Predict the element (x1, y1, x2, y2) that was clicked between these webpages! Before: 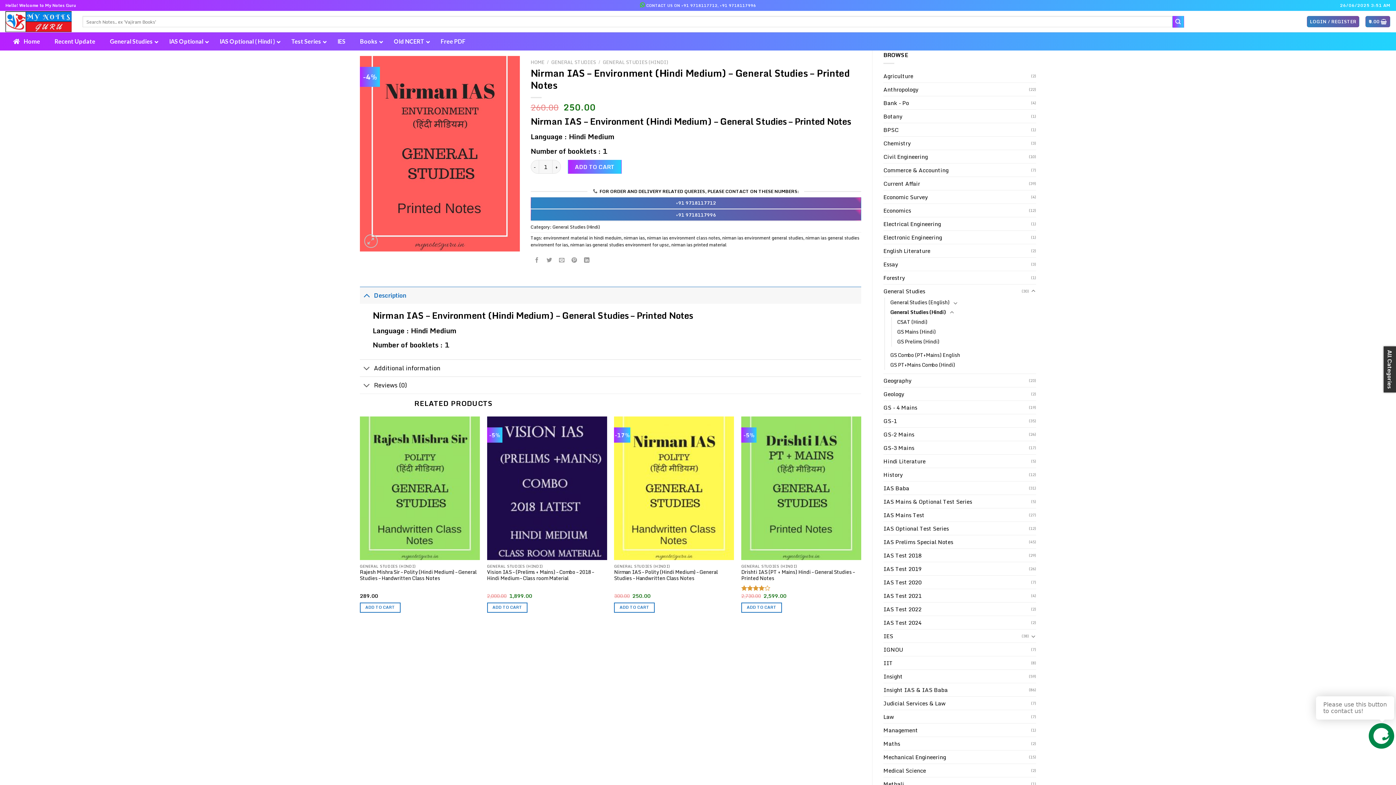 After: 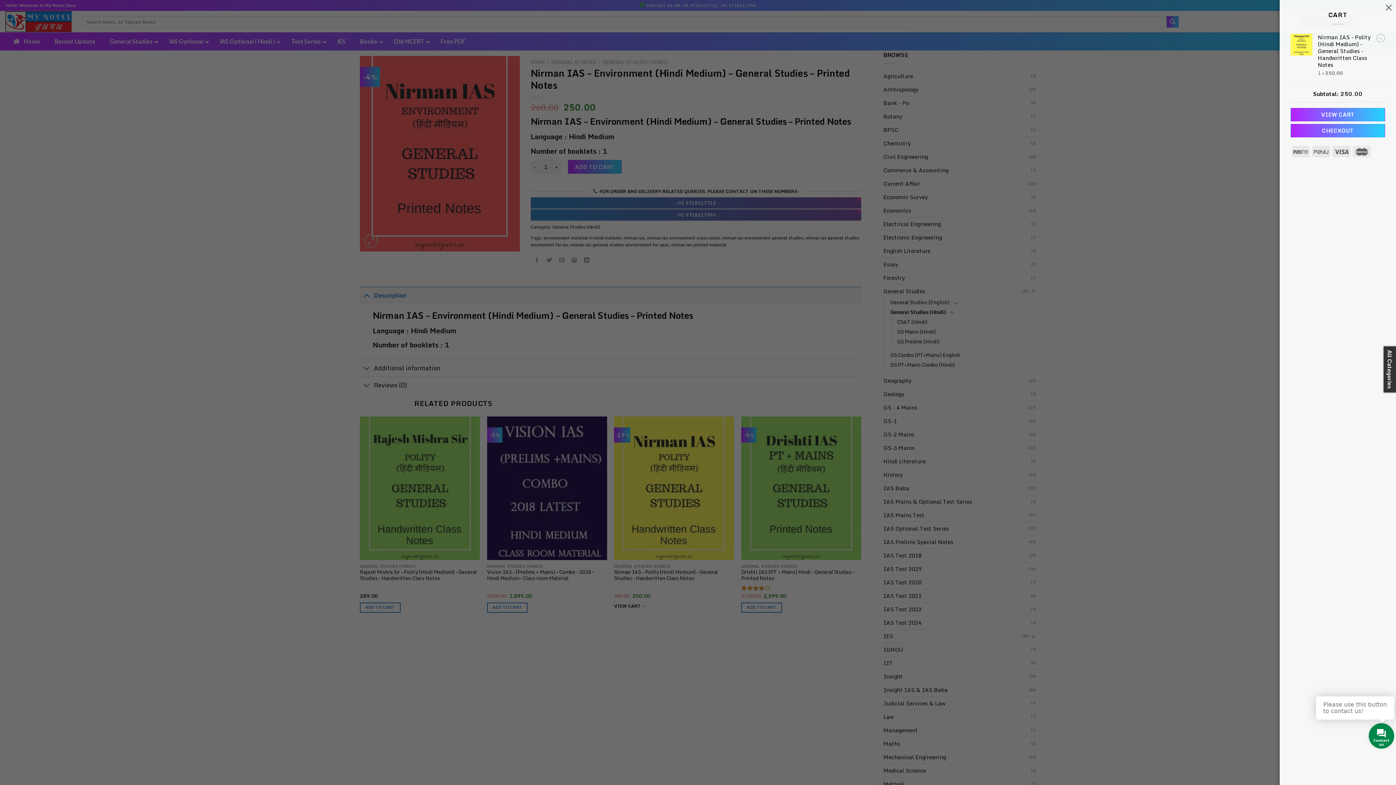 Action: label: Add “Nirman IAS - Polity (Hindi Medium) - General Studies - Handwritten Class Notes” to your cart bbox: (614, 603, 654, 612)